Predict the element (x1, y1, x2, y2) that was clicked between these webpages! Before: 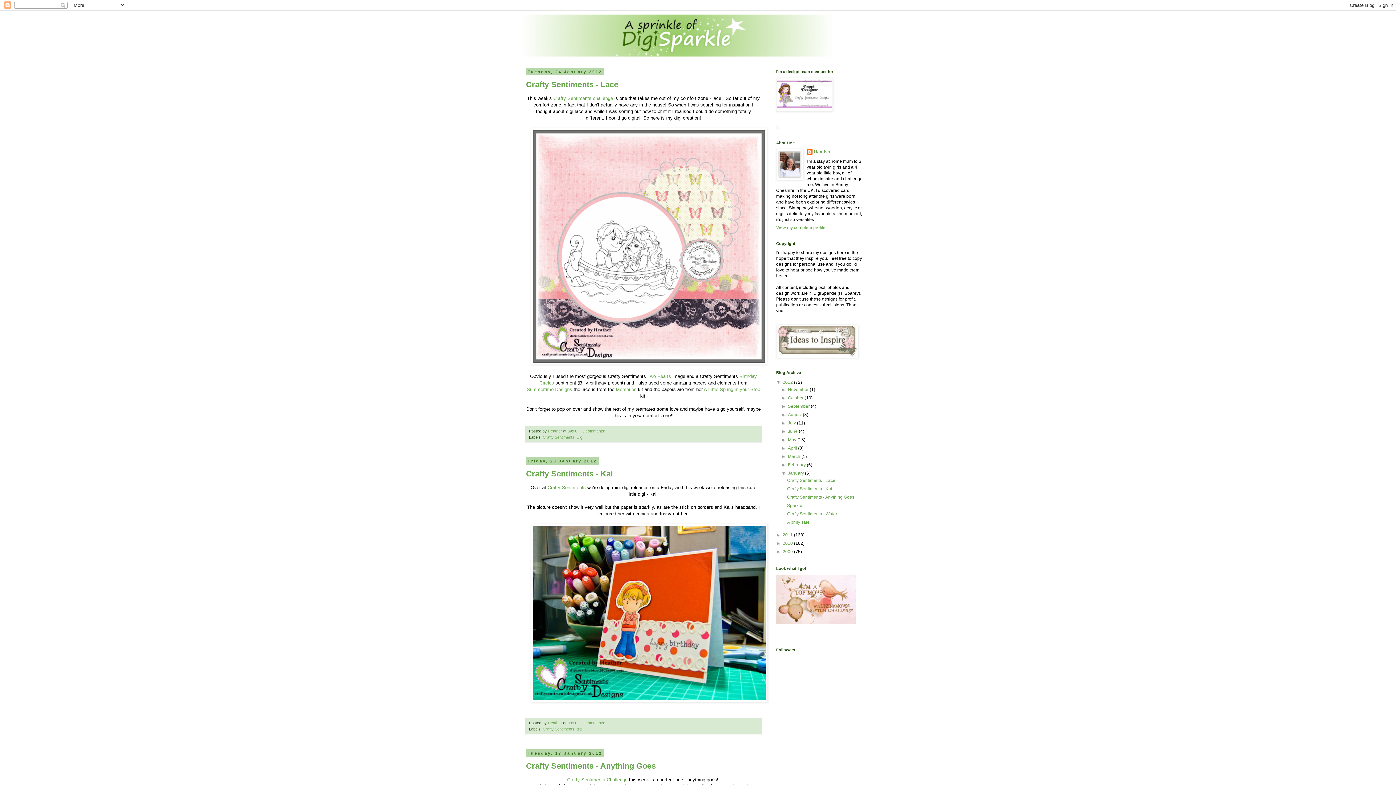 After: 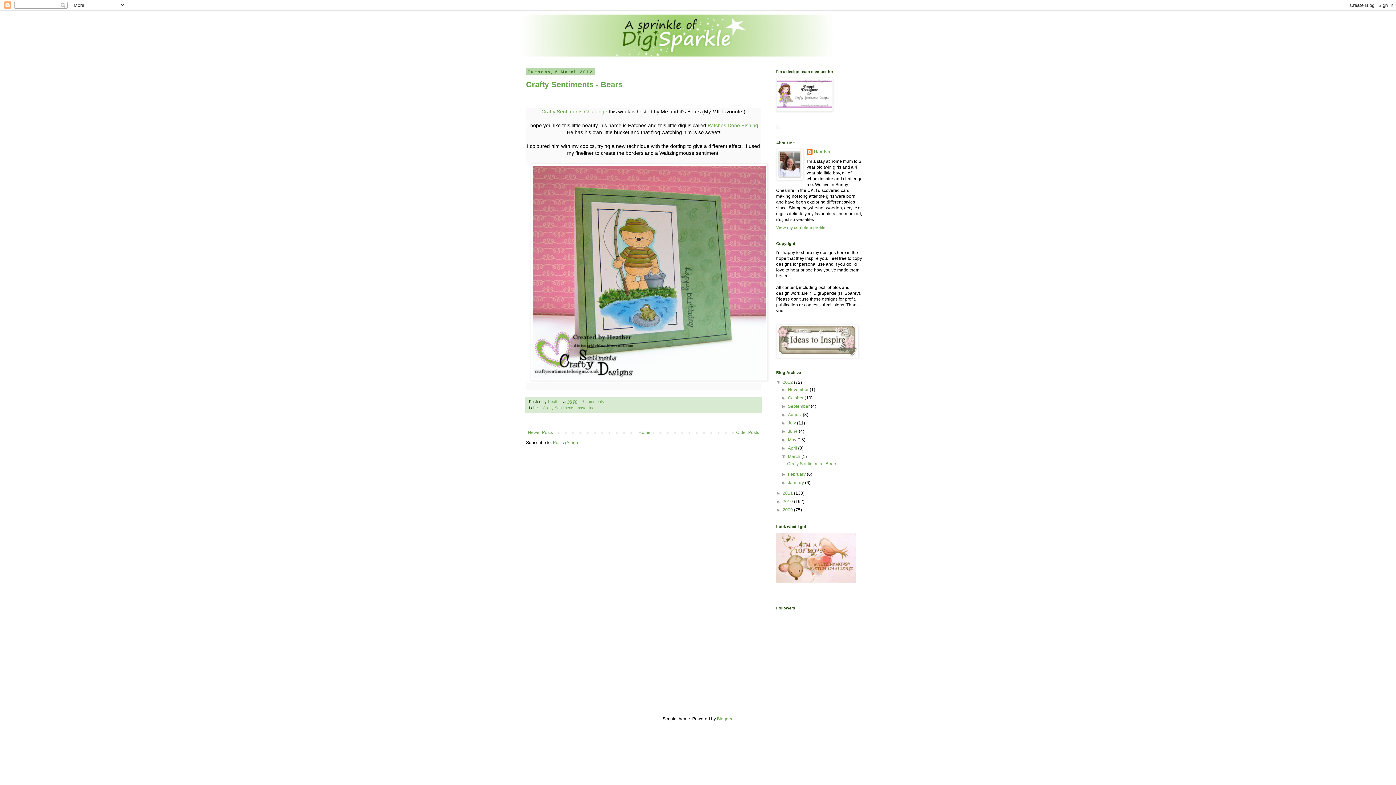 Action: bbox: (788, 454, 801, 459) label: March 